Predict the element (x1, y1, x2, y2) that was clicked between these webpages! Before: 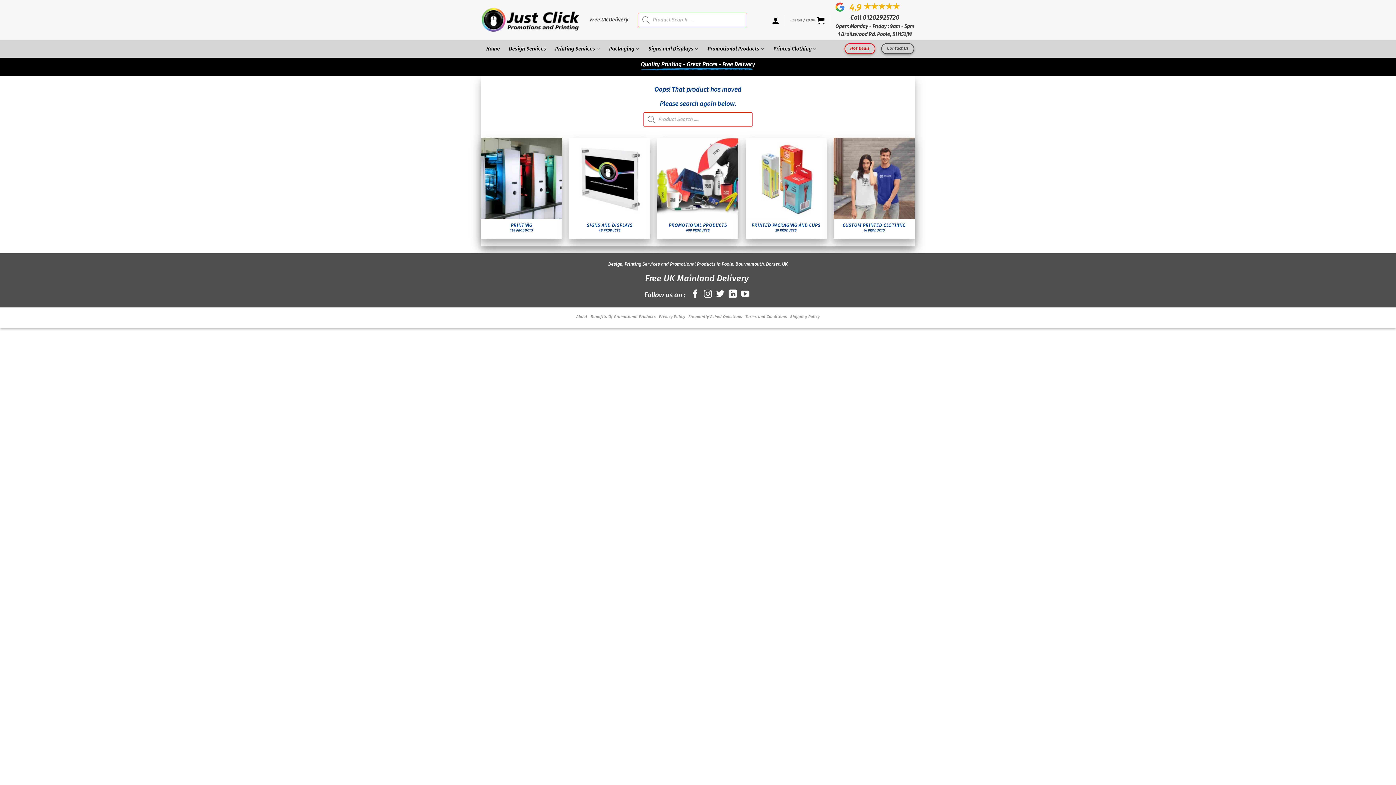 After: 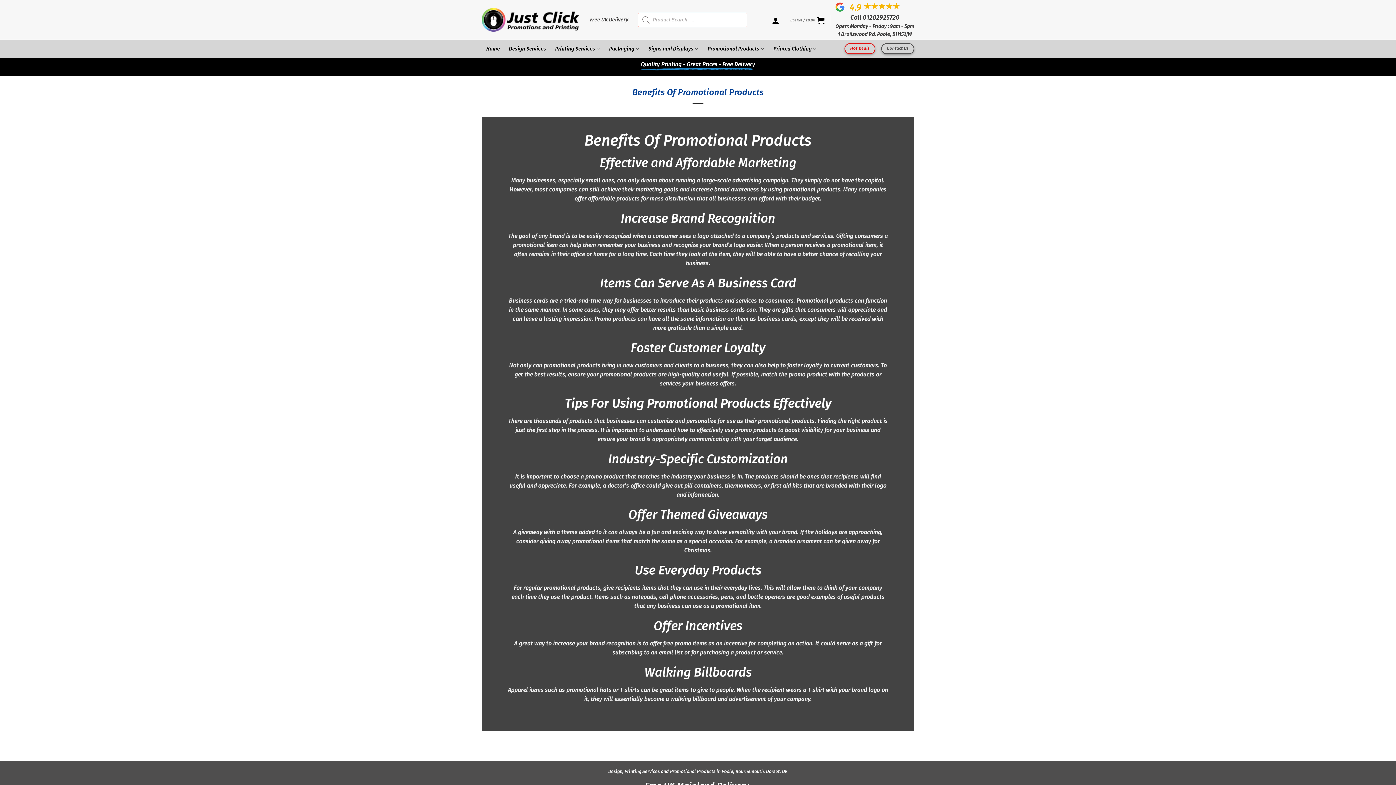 Action: bbox: (590, 314, 655, 319) label: Benefits Of Promotional Products